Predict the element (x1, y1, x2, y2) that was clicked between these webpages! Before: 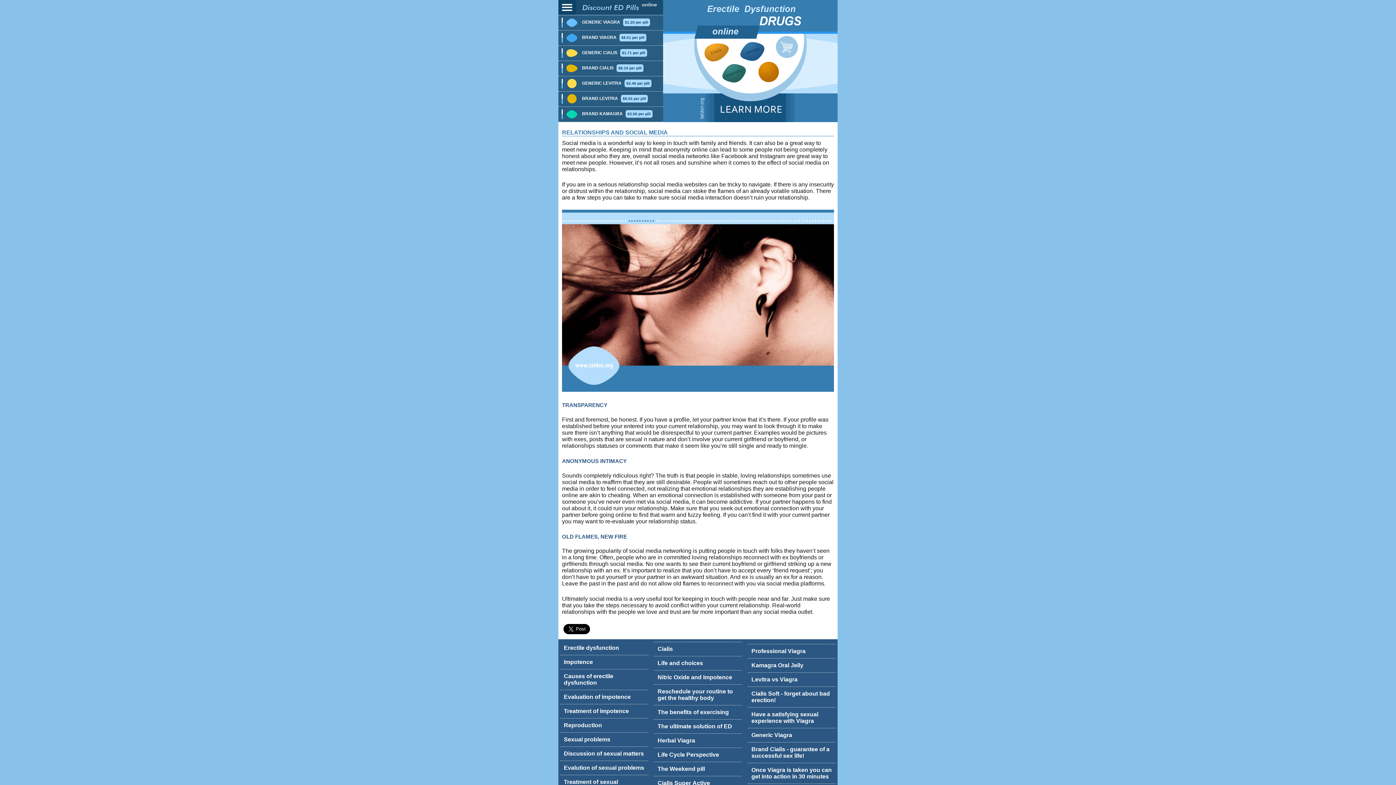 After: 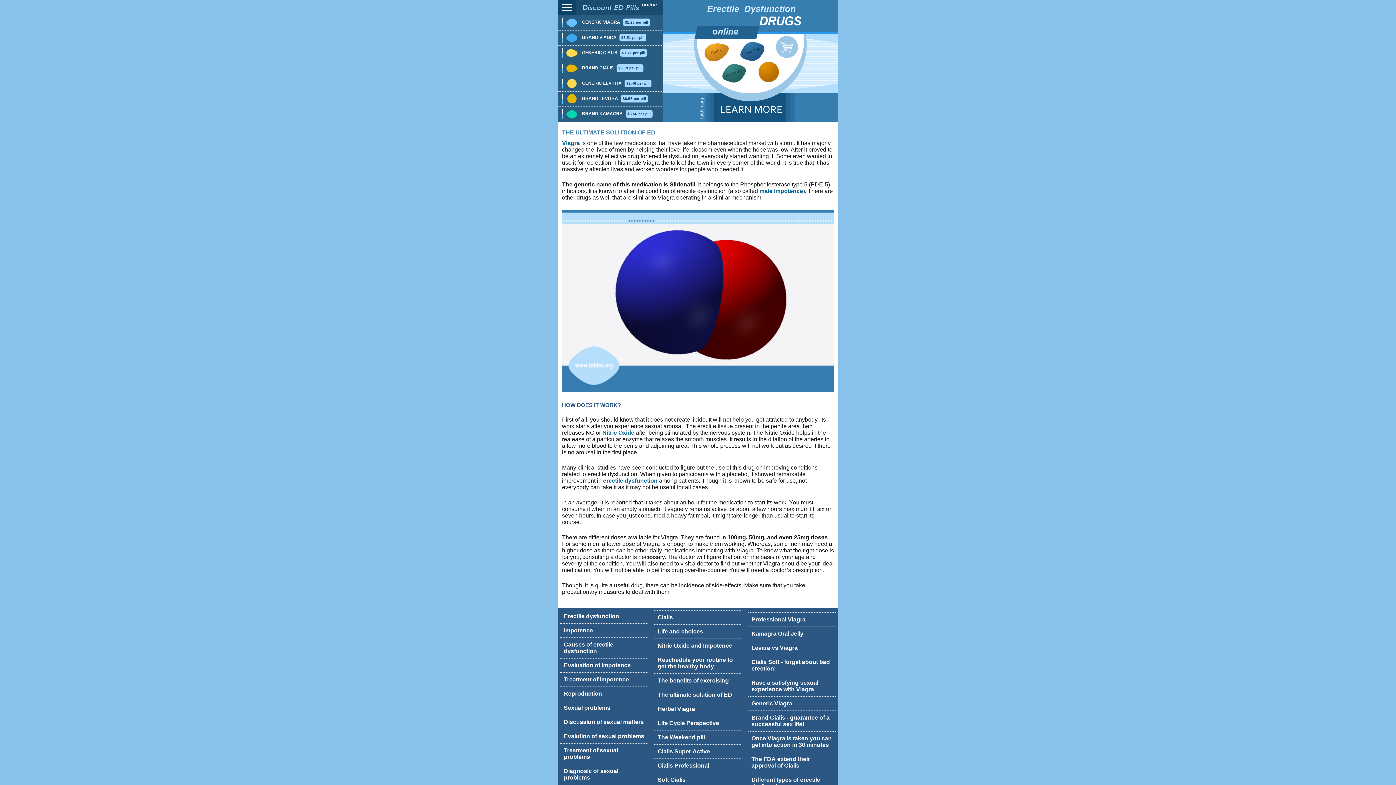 Action: bbox: (657, 723, 732, 729) label: The ultimate solution of ED